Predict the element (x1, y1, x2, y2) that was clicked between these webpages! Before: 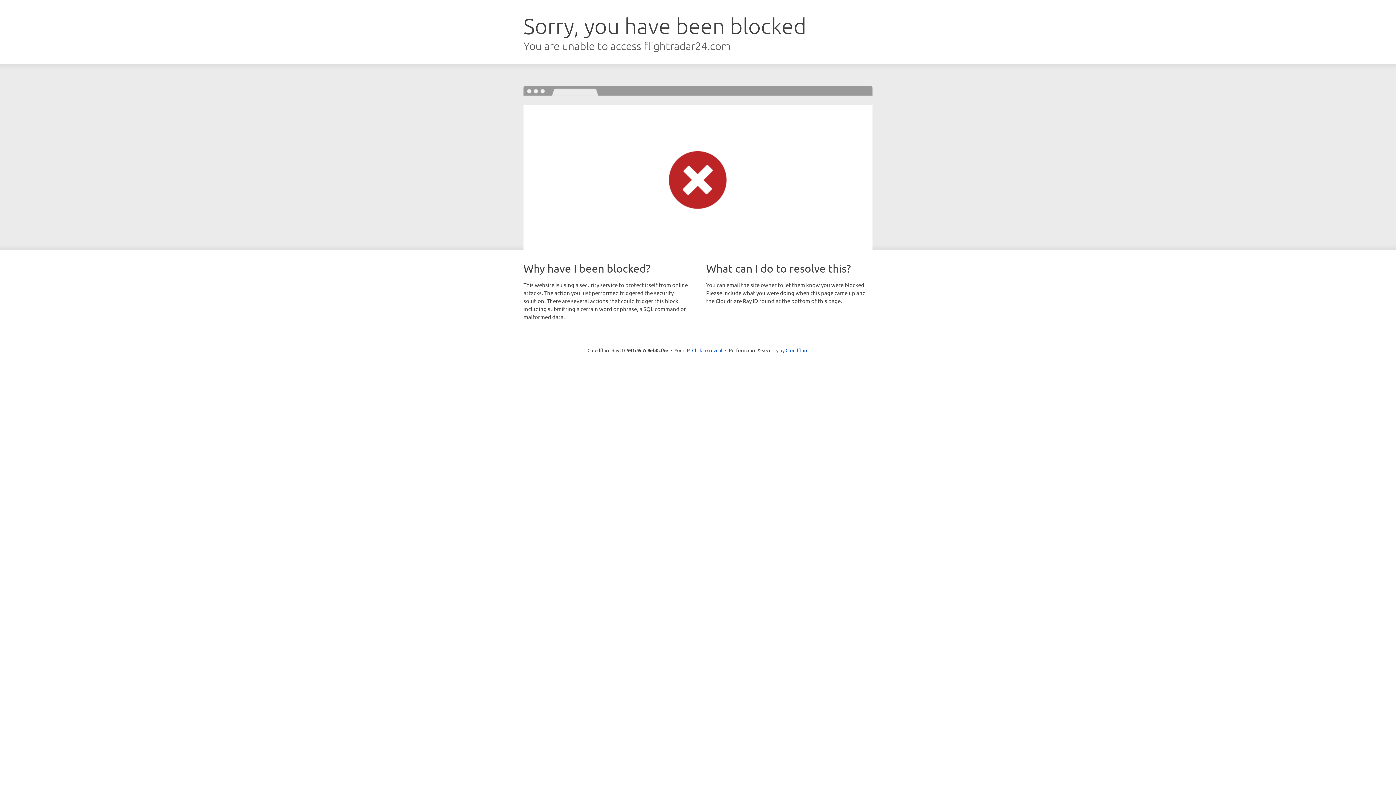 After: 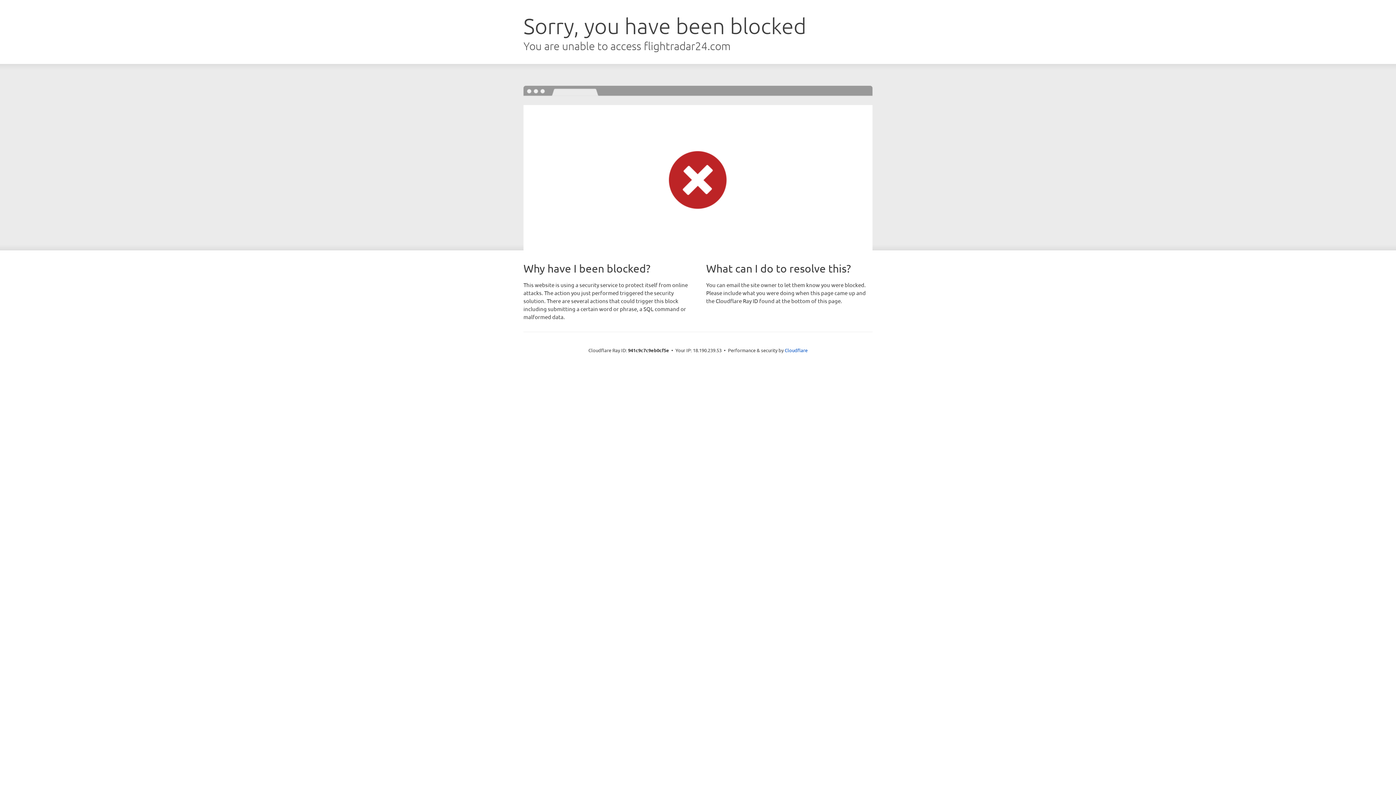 Action: bbox: (692, 346, 722, 353) label: Click to reveal